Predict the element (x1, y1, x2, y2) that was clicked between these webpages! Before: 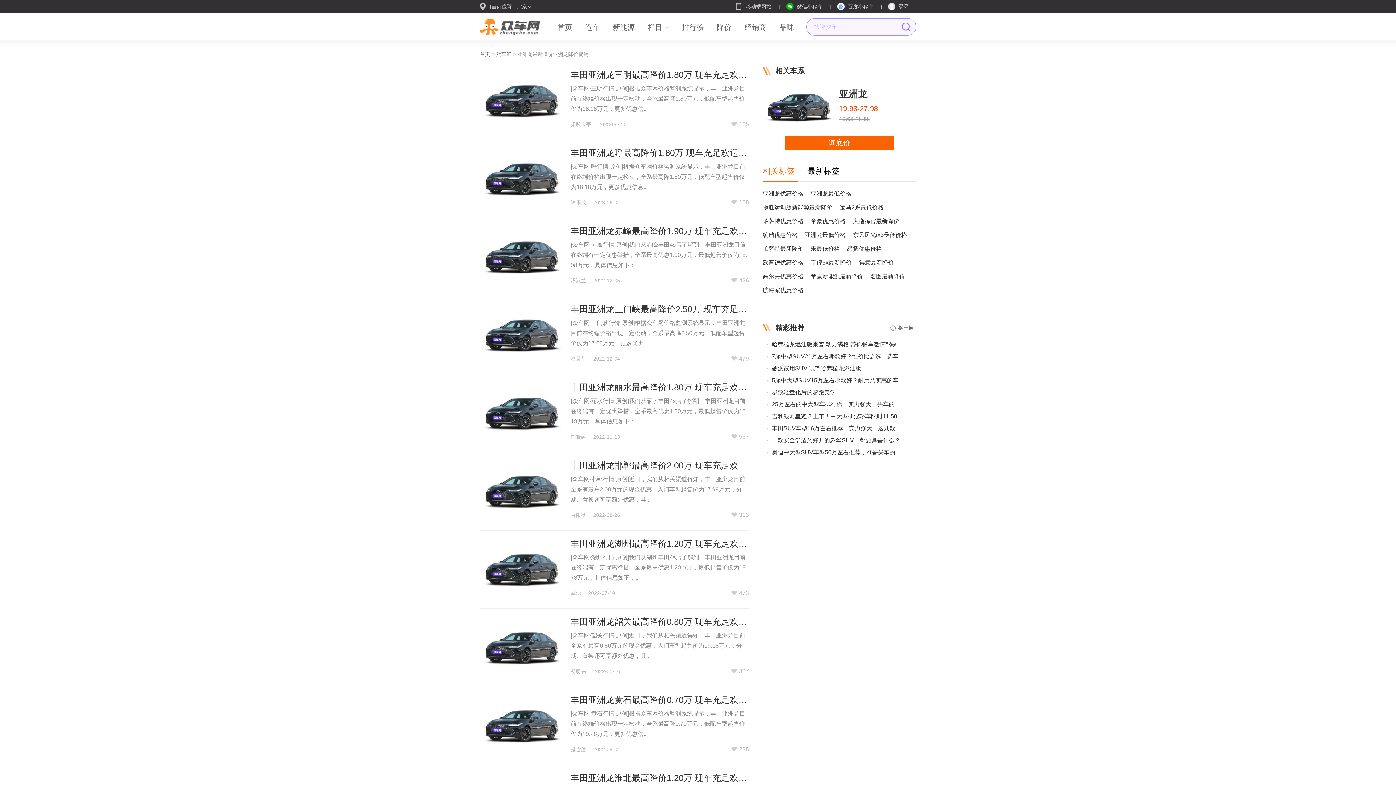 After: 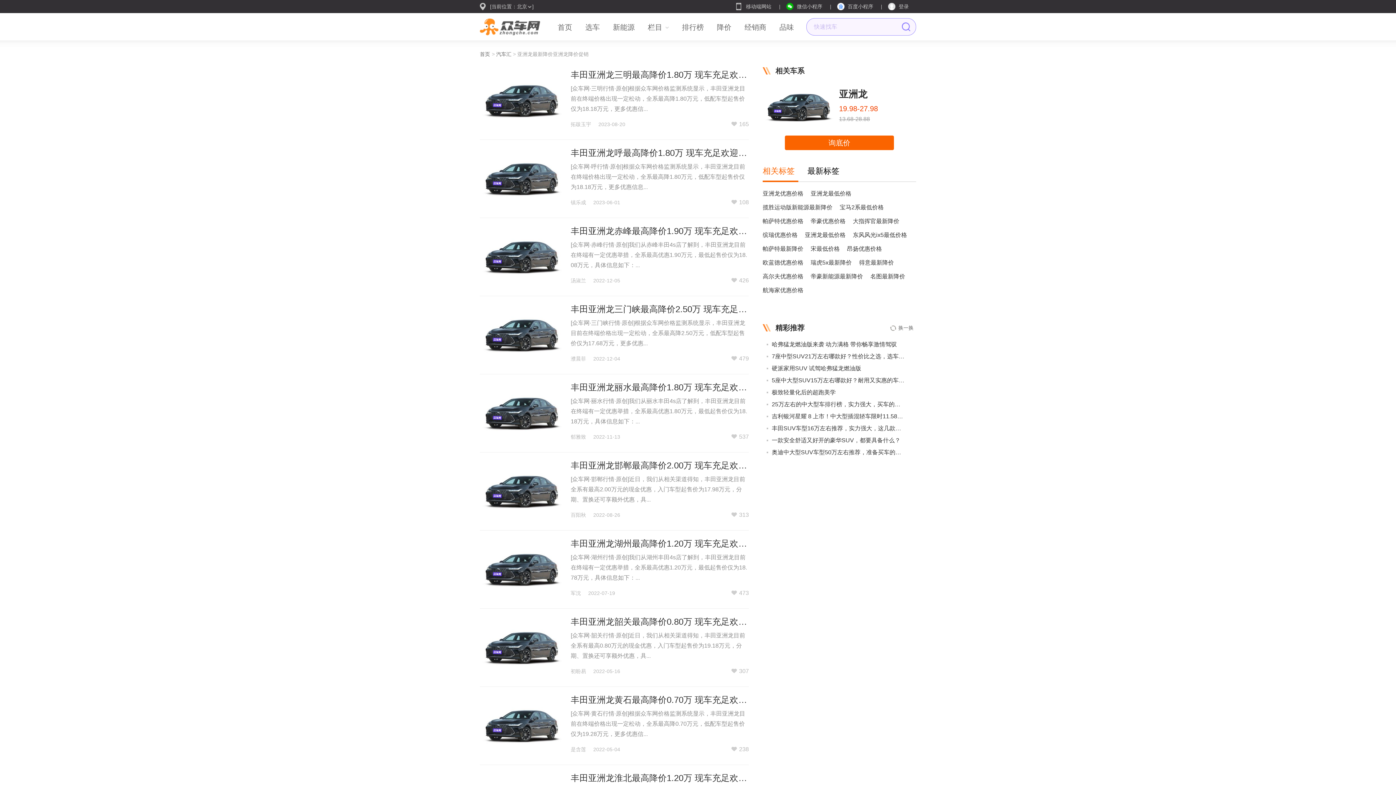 Action: bbox: (480, 616, 564, 679)